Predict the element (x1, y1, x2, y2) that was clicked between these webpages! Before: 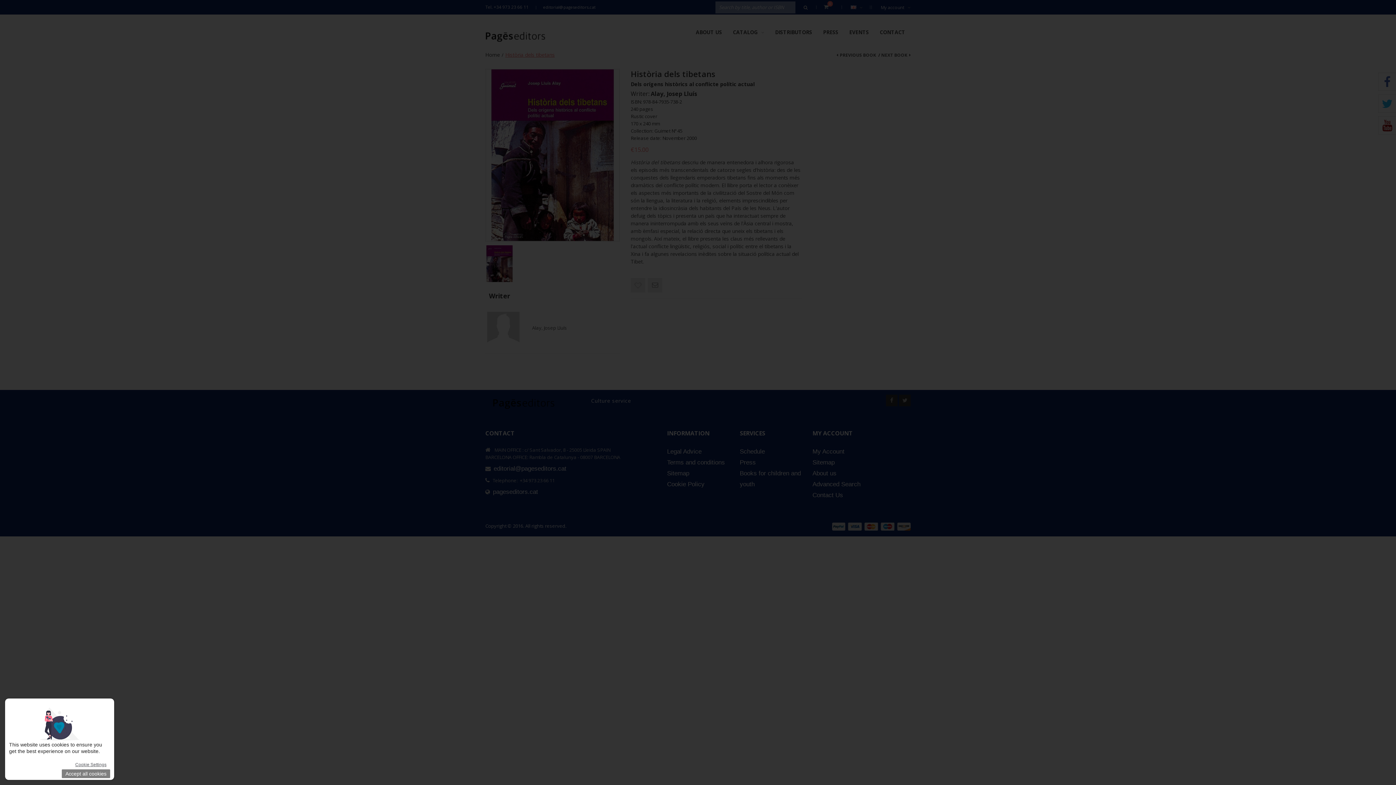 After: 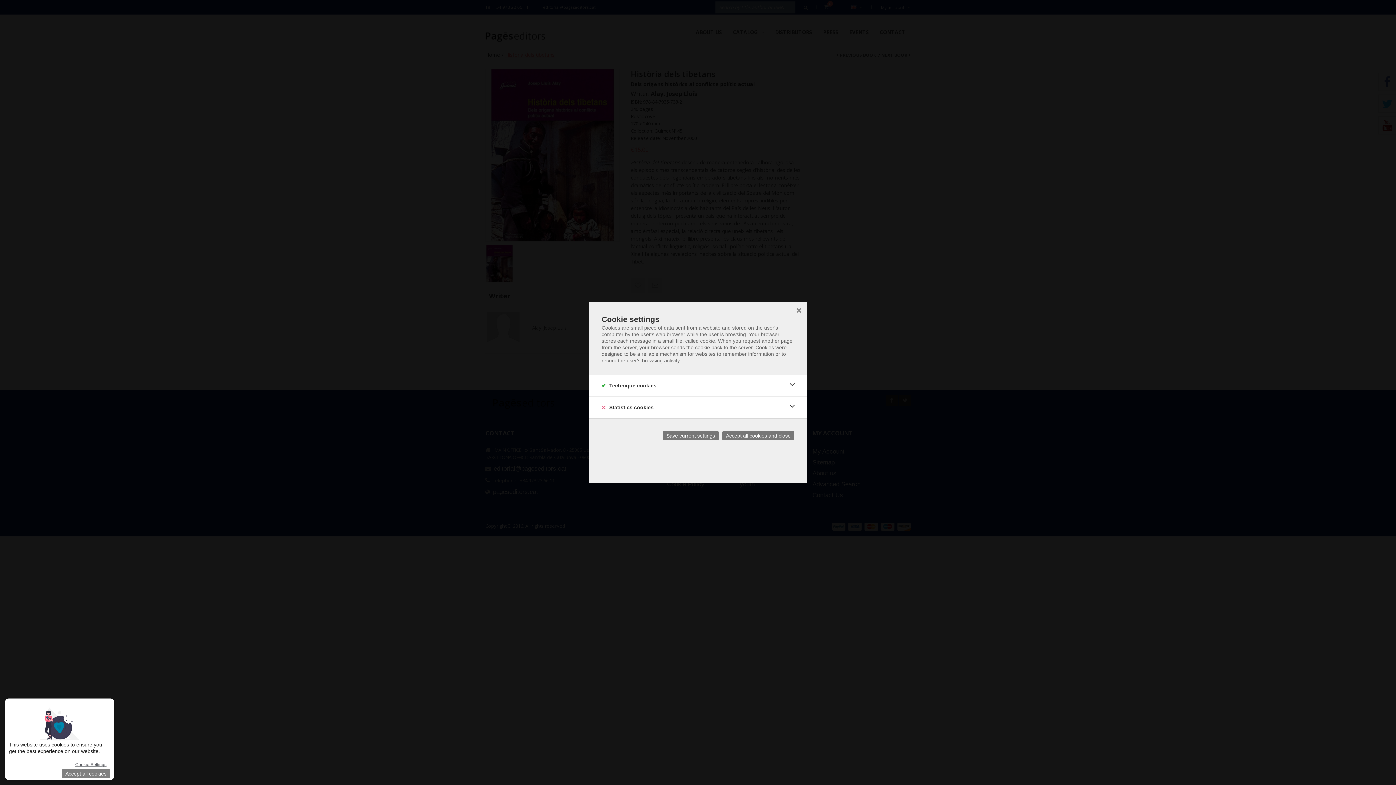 Action: bbox: (71, 760, 110, 769) label: Cookie Settings